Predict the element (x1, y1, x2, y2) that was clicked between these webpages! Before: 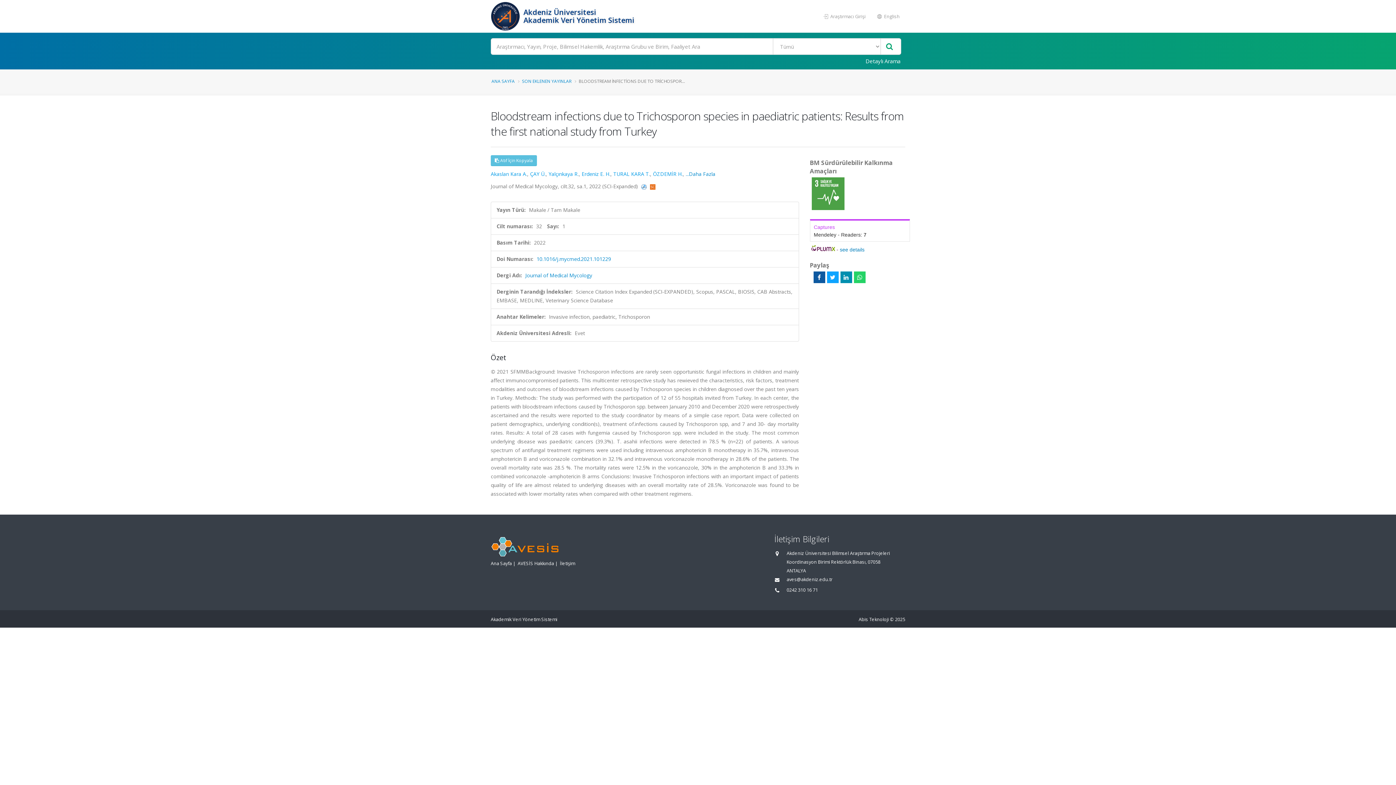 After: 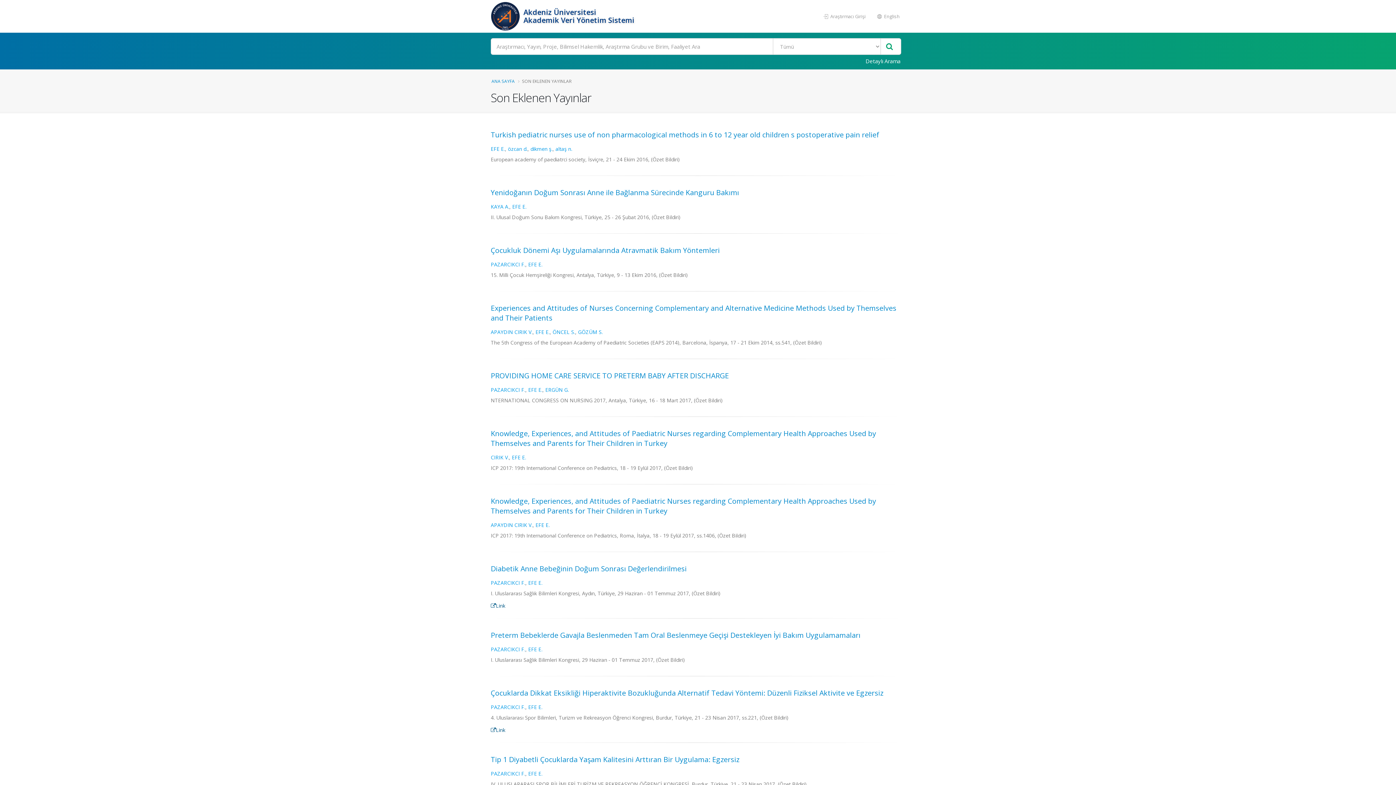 Action: bbox: (522, 78, 571, 84) label: SON EKLENEN YAYINLAR